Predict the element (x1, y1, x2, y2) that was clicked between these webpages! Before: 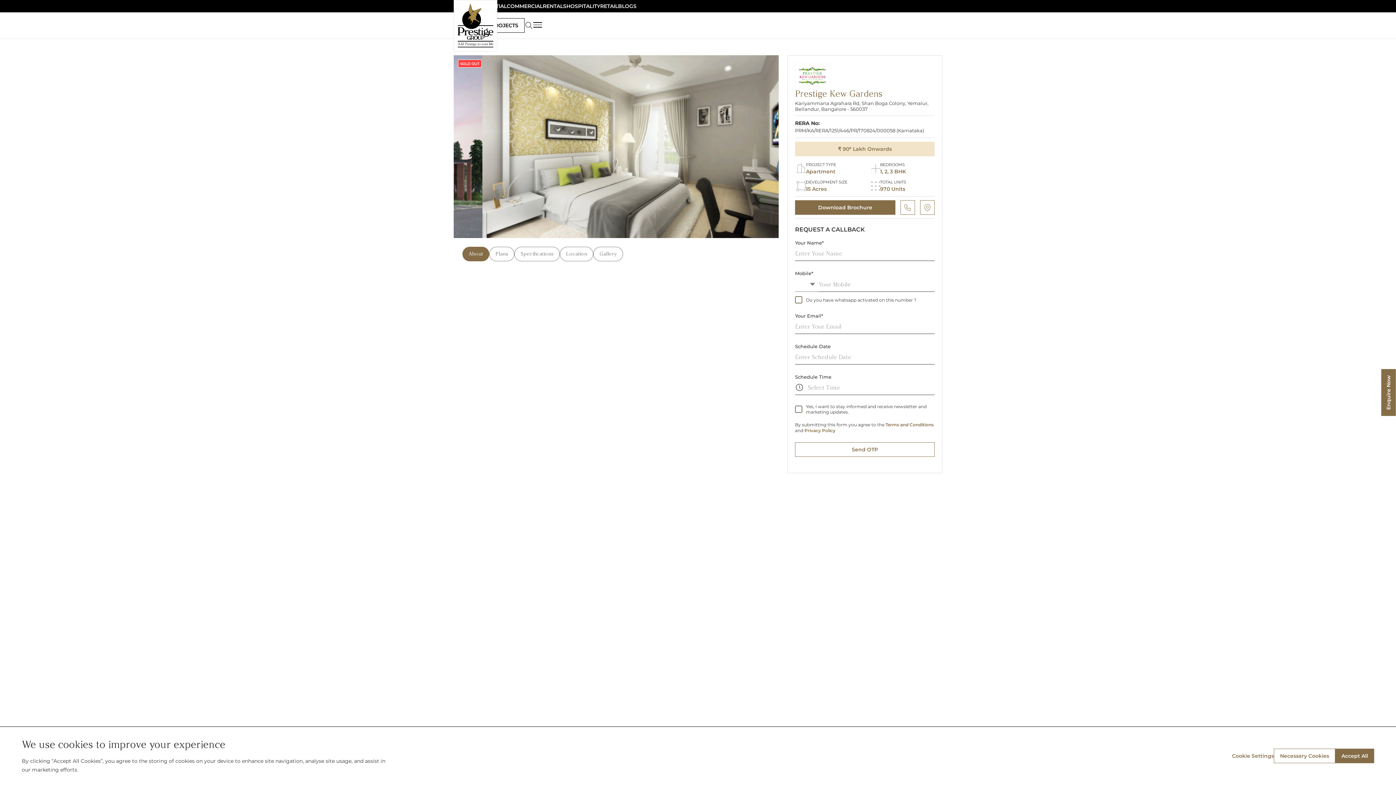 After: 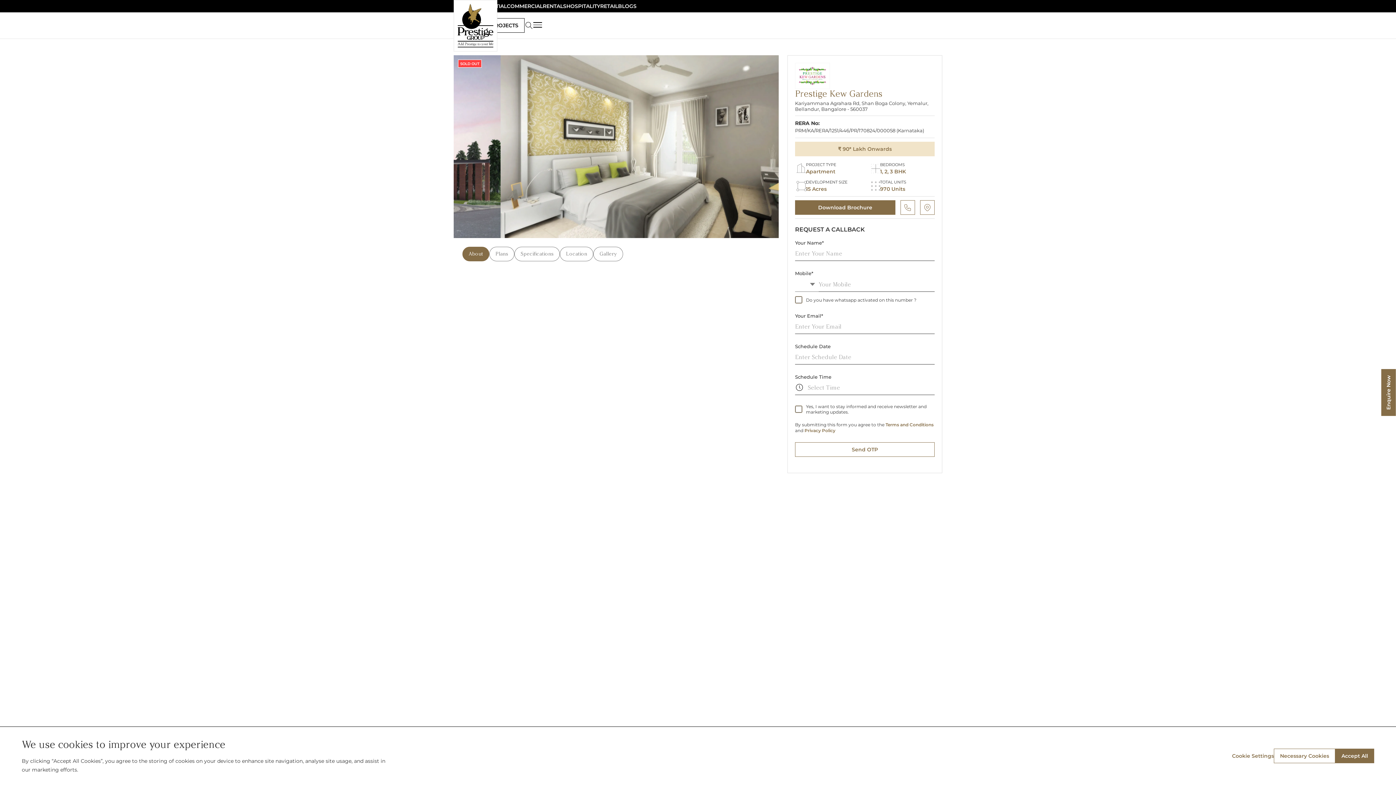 Action: label: Next slide bbox: (762, 420, 778, 437)